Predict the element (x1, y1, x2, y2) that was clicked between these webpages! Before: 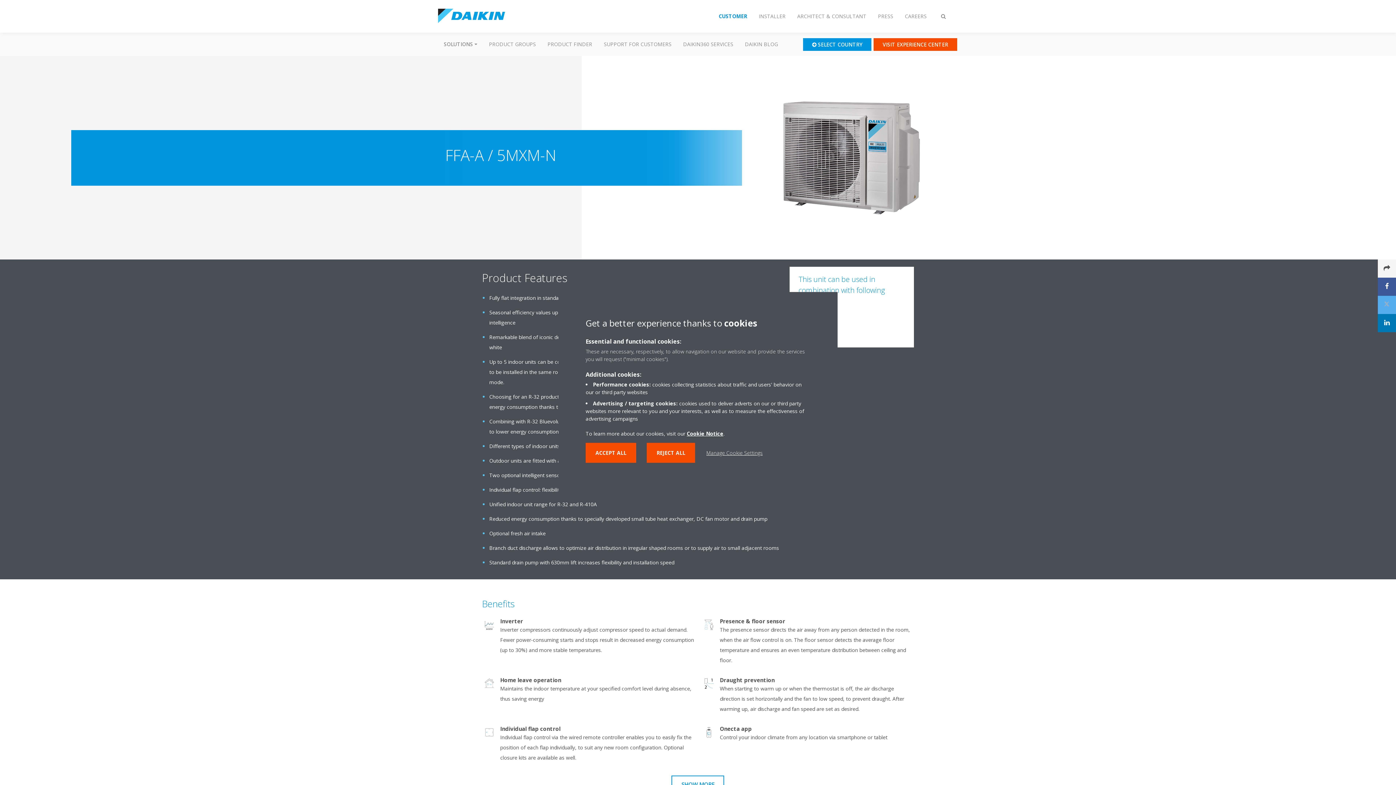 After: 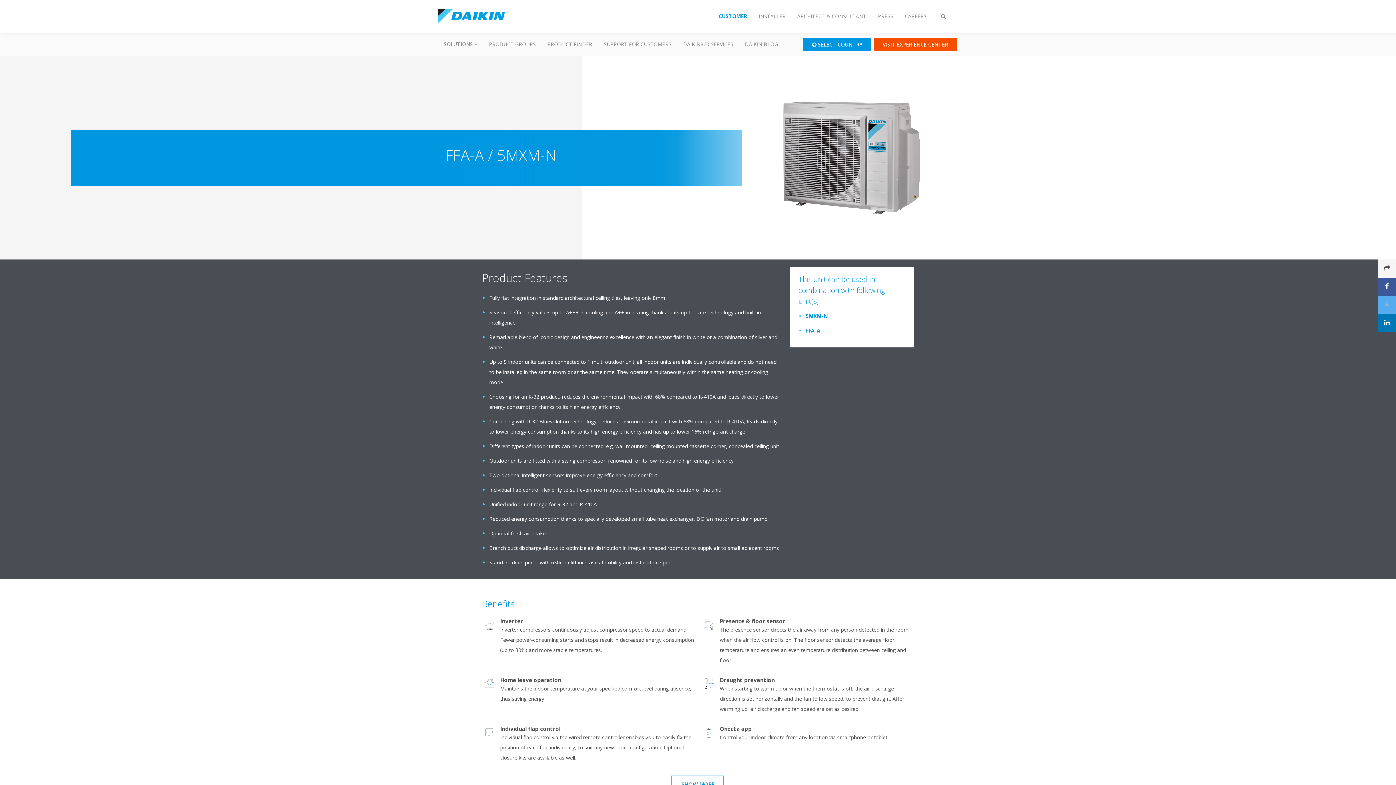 Action: bbox: (585, 443, 636, 463) label: ACCEPT ALL